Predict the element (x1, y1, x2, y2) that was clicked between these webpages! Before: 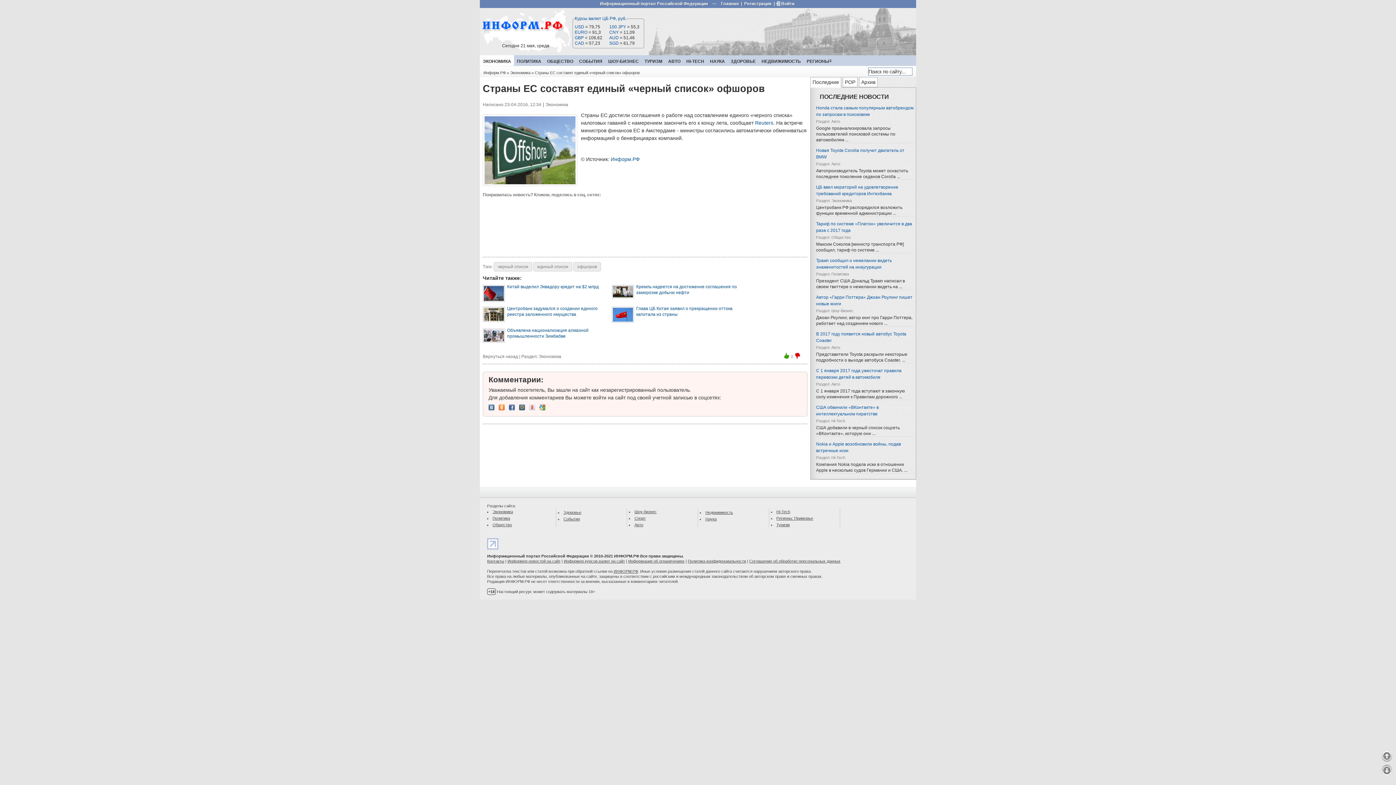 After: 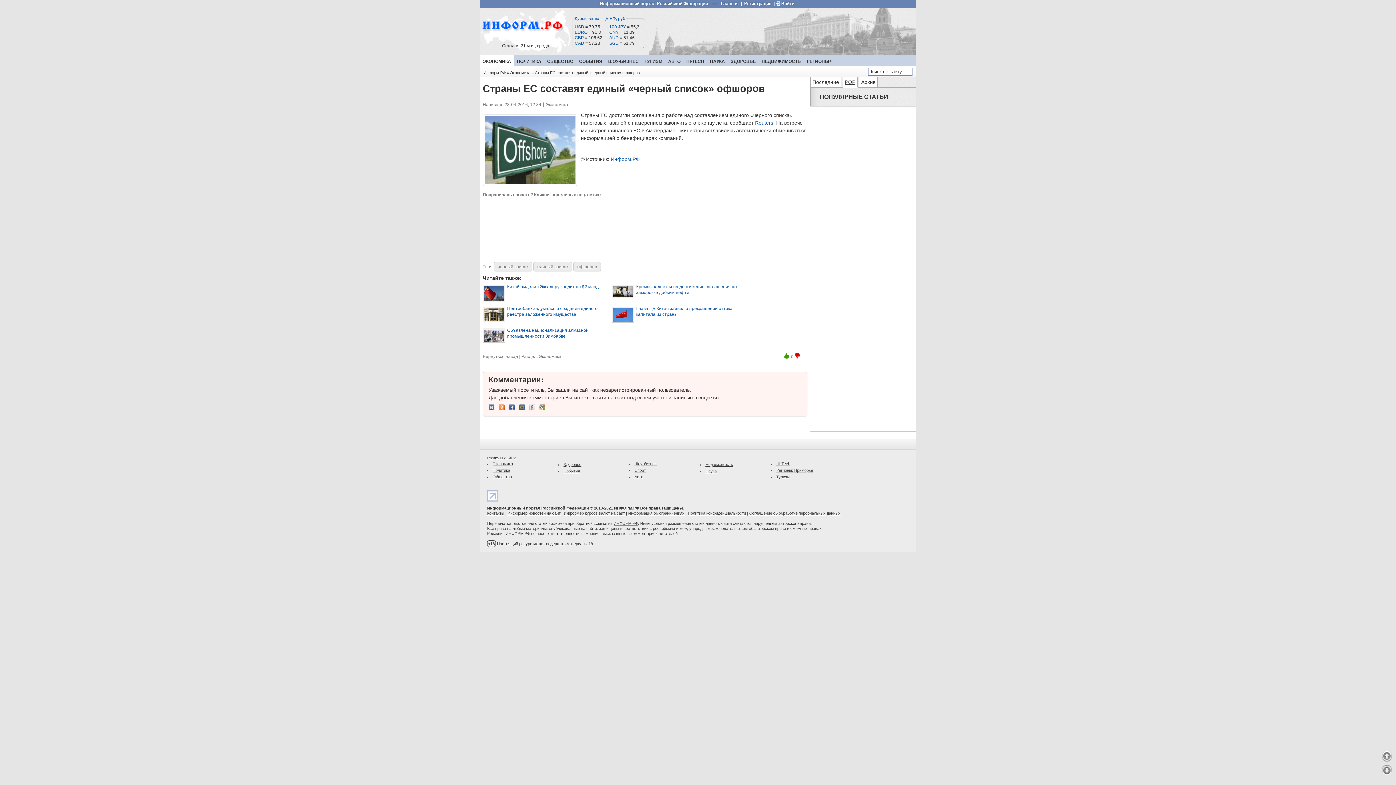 Action: bbox: (842, 77, 857, 87) label: POP